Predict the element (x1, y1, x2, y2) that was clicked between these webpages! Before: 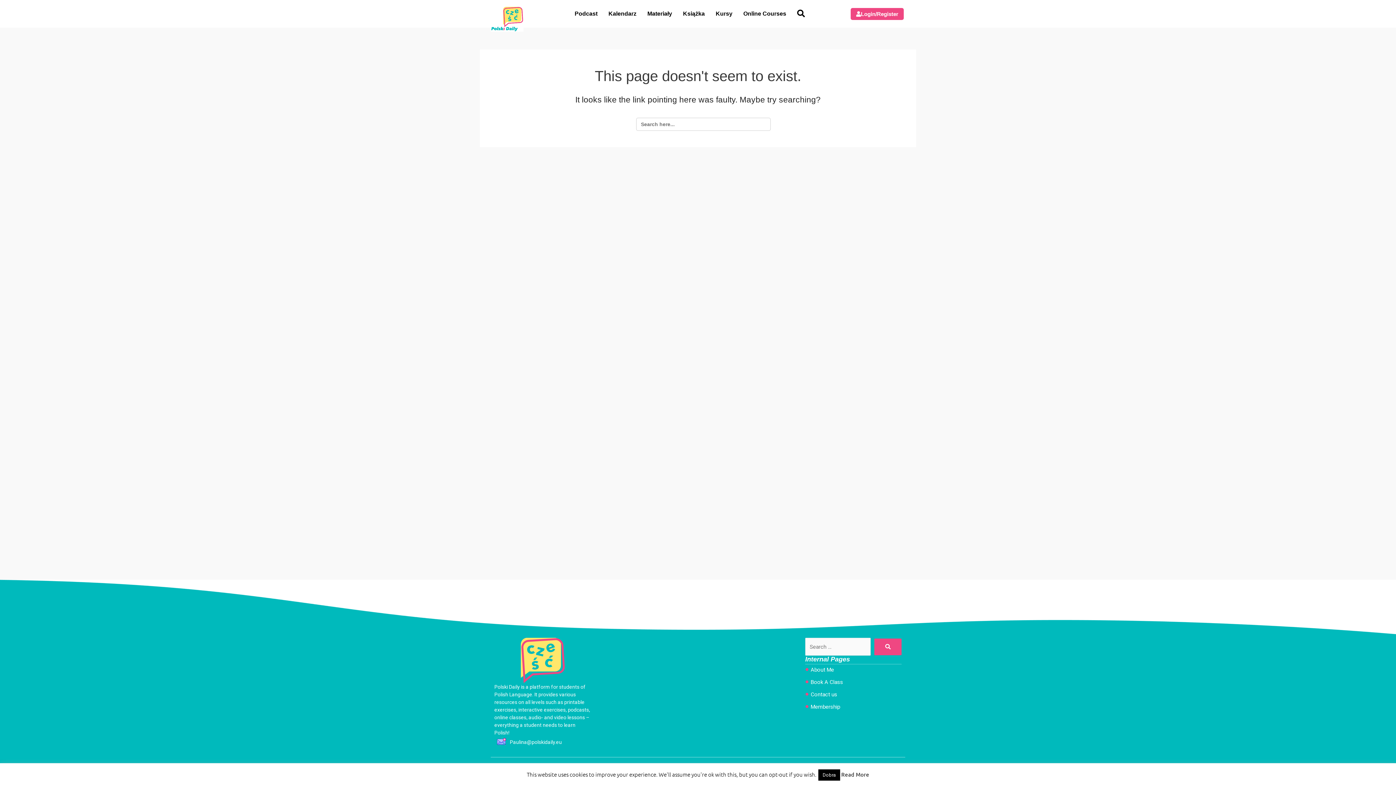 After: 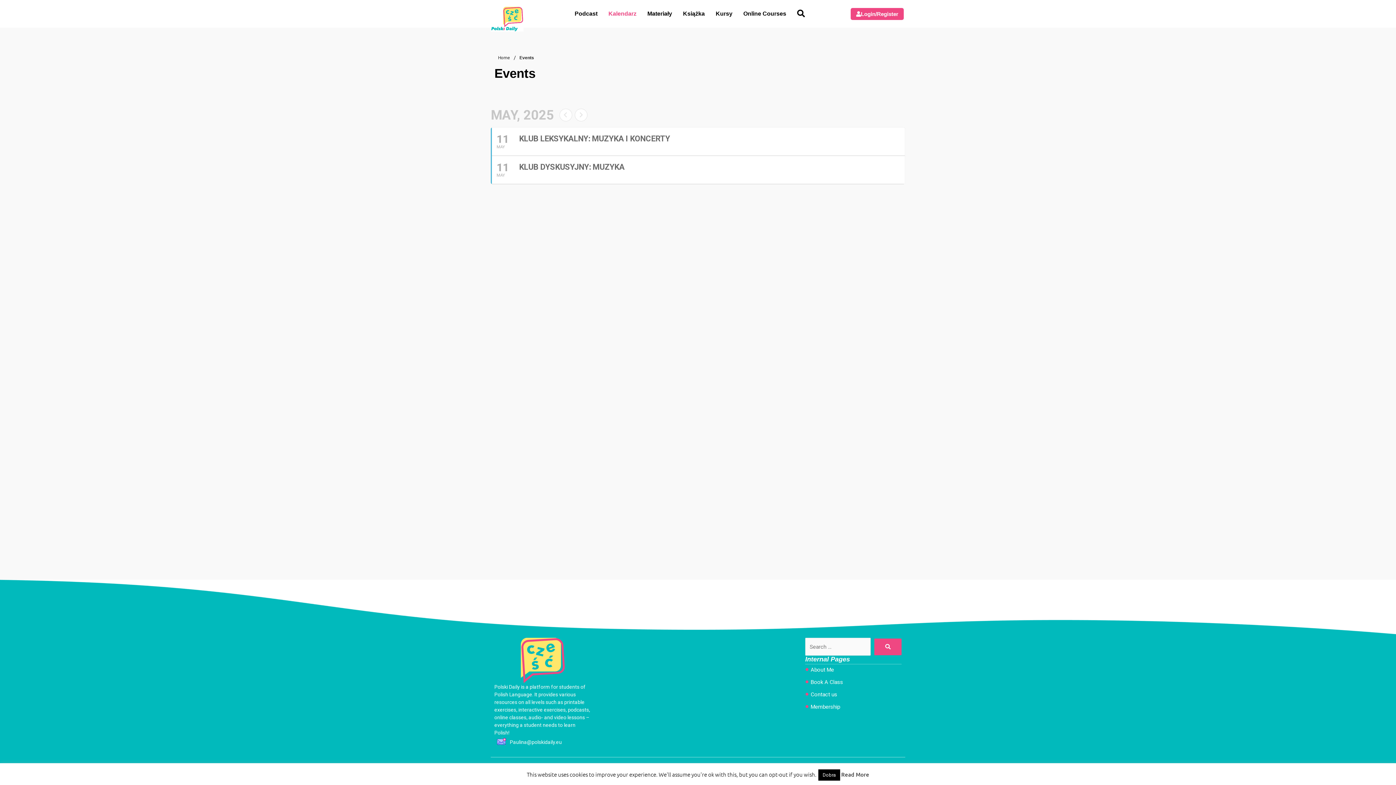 Action: bbox: (603, 5, 642, 22) label: Kalendarz